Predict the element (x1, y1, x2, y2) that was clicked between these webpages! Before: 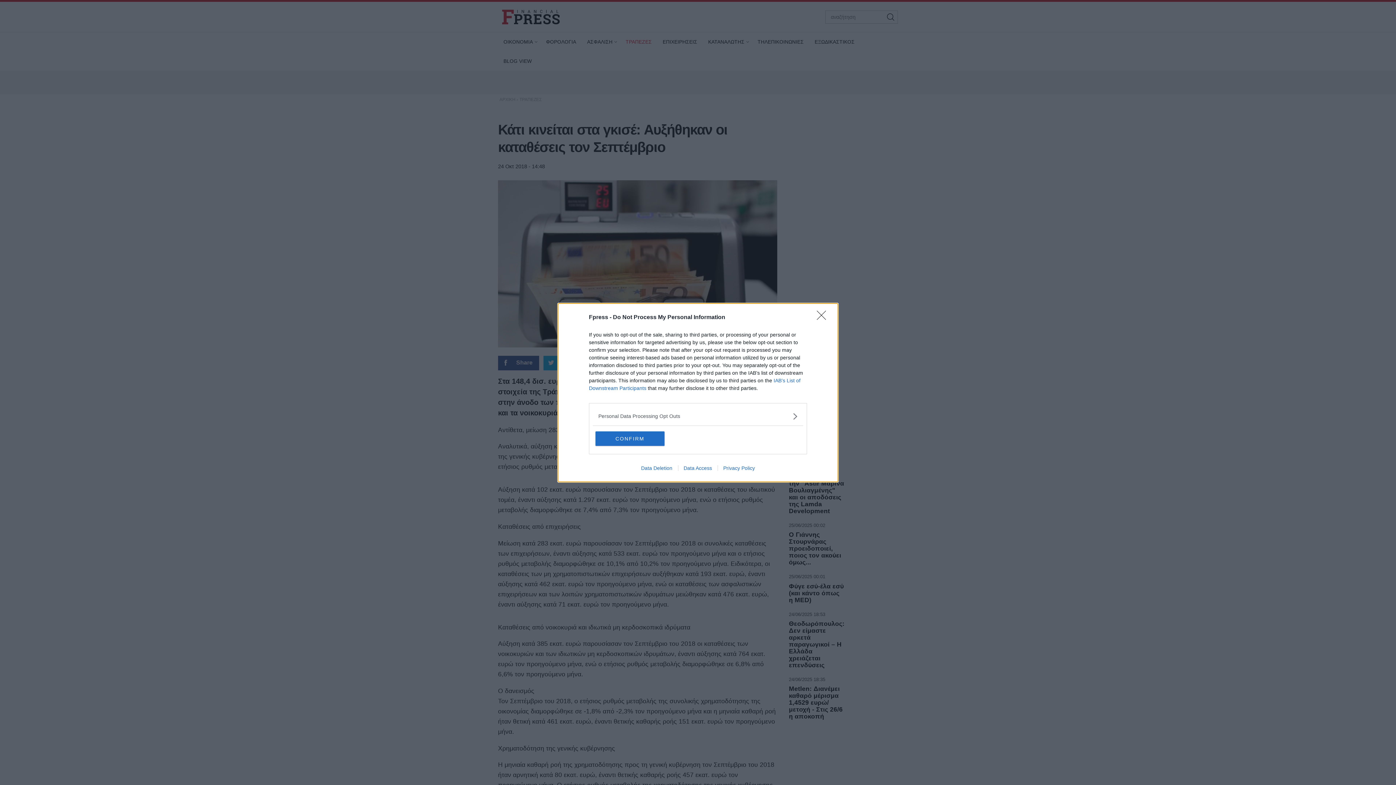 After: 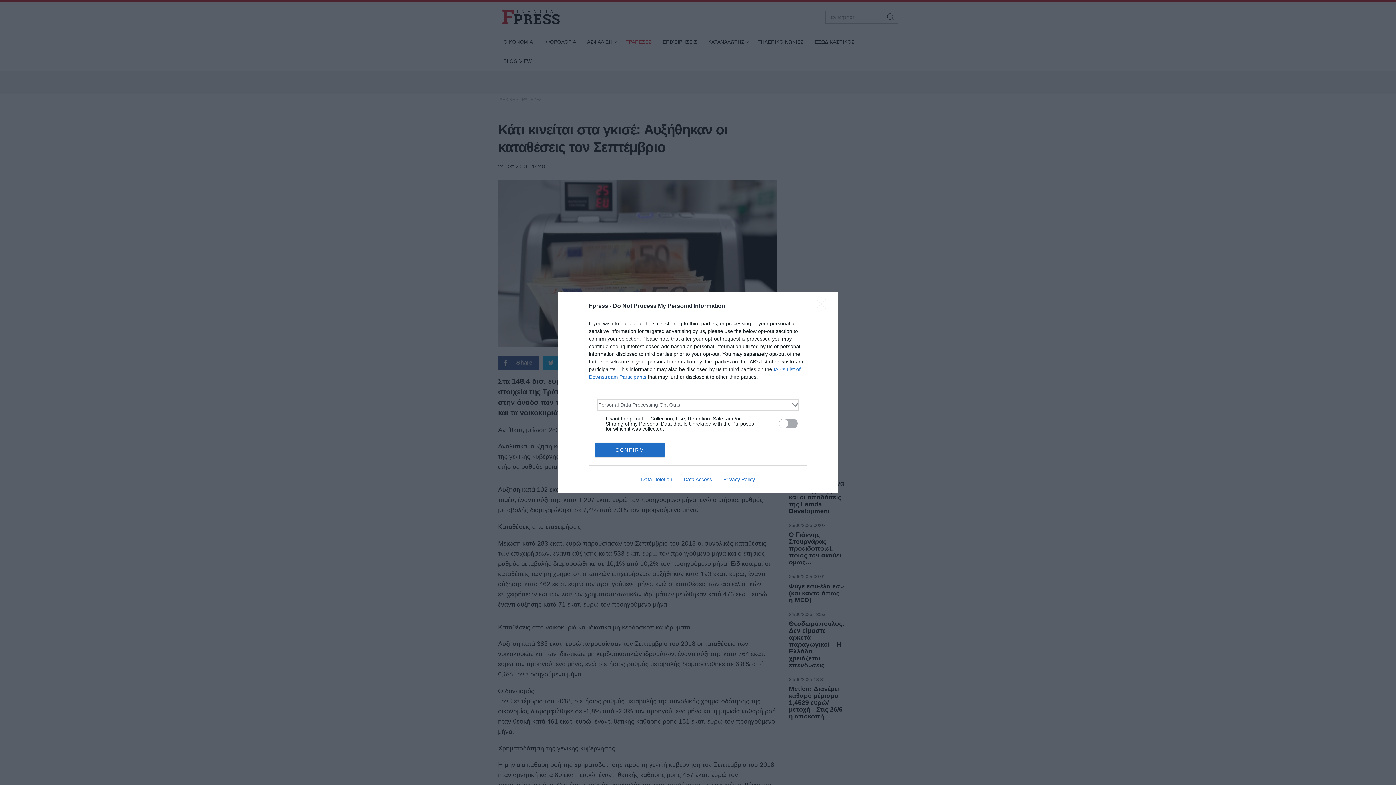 Action: label: Opt-Outs bbox: (598, 412, 797, 420)